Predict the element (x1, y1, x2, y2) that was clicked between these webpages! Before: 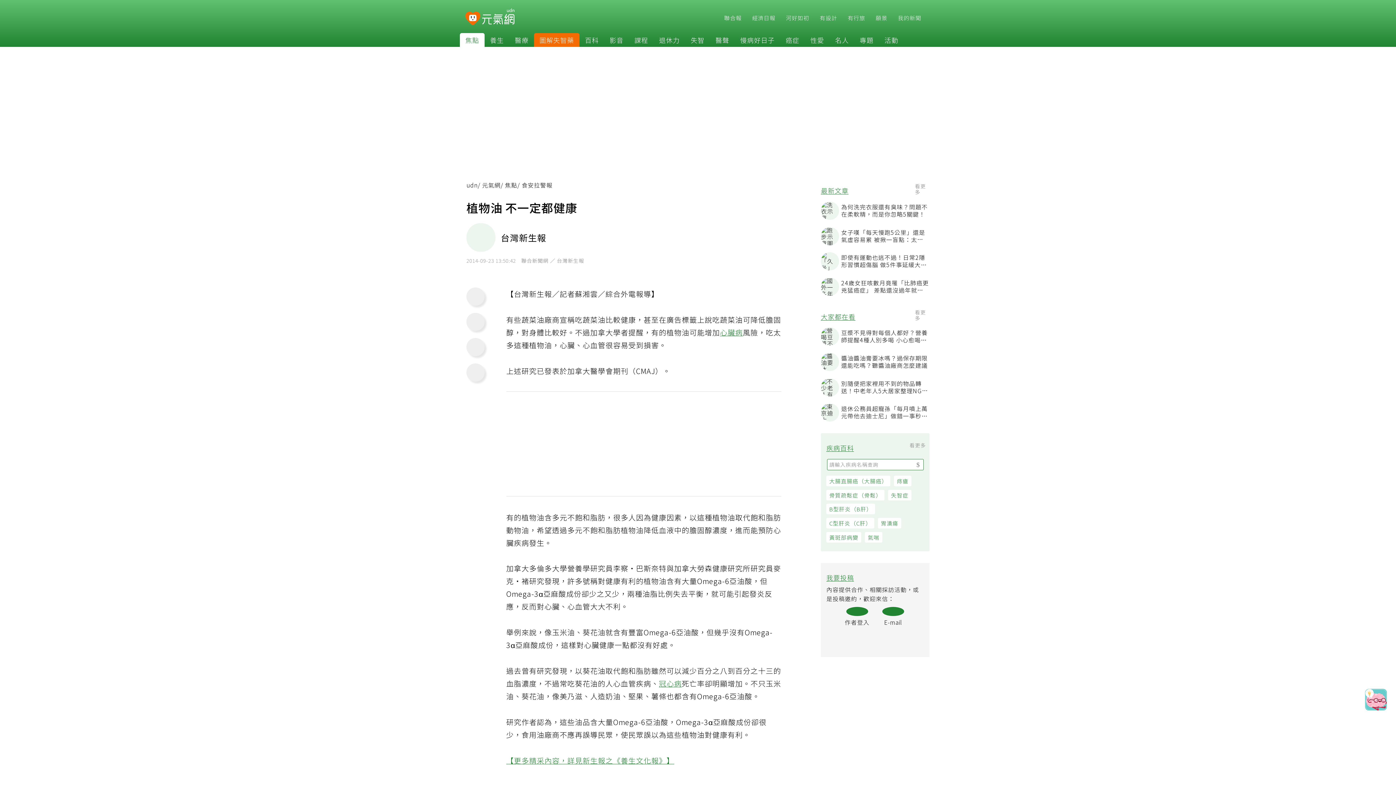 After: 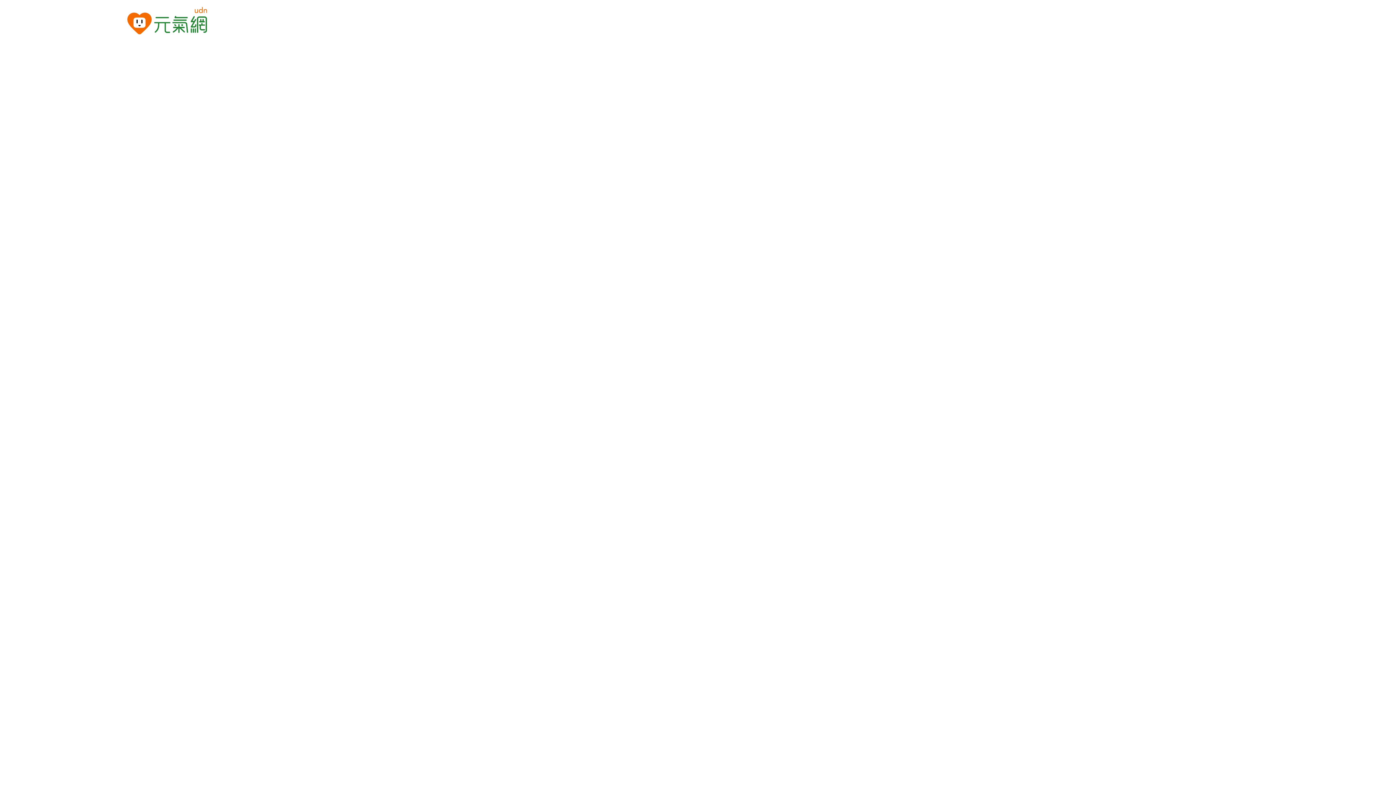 Action: bbox: (534, 35, 579, 44) label: 圖解失智藥